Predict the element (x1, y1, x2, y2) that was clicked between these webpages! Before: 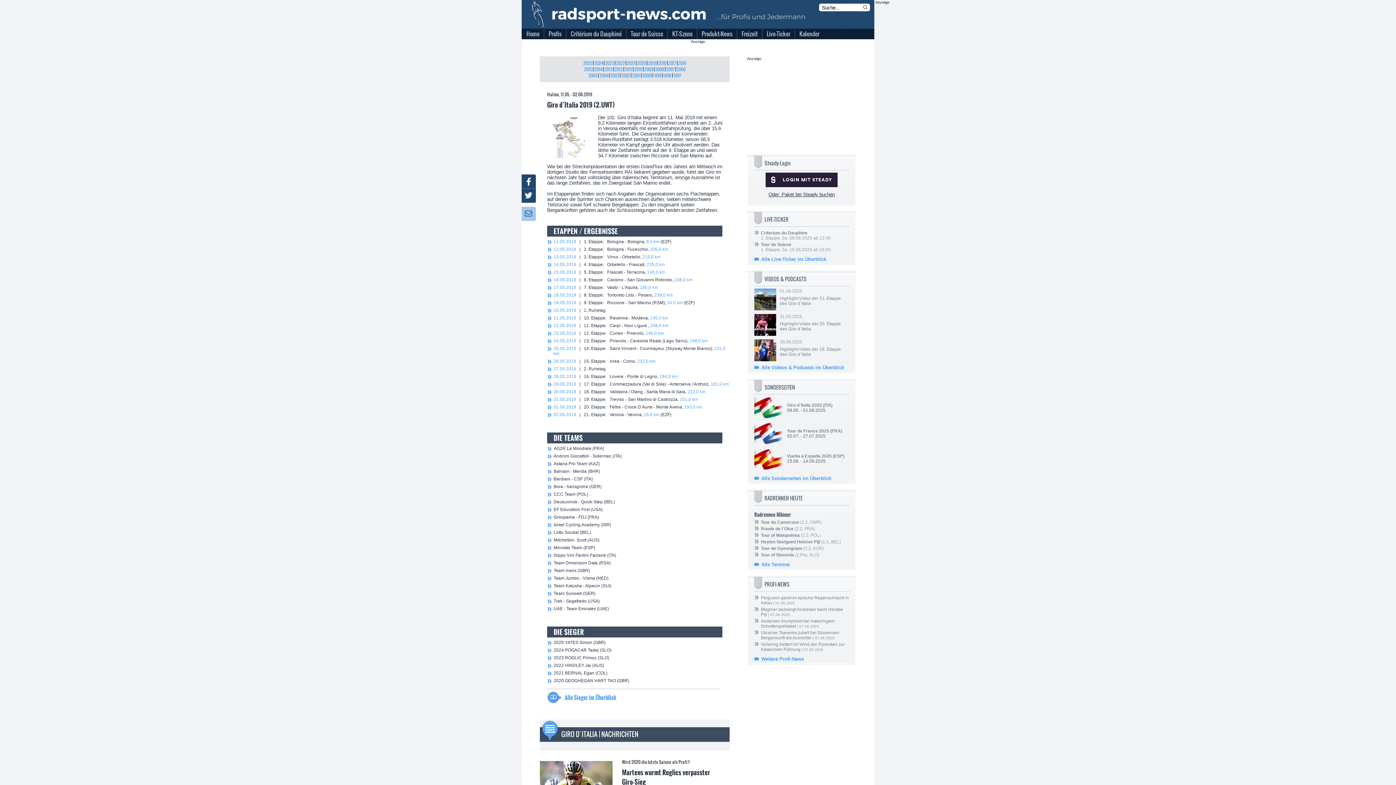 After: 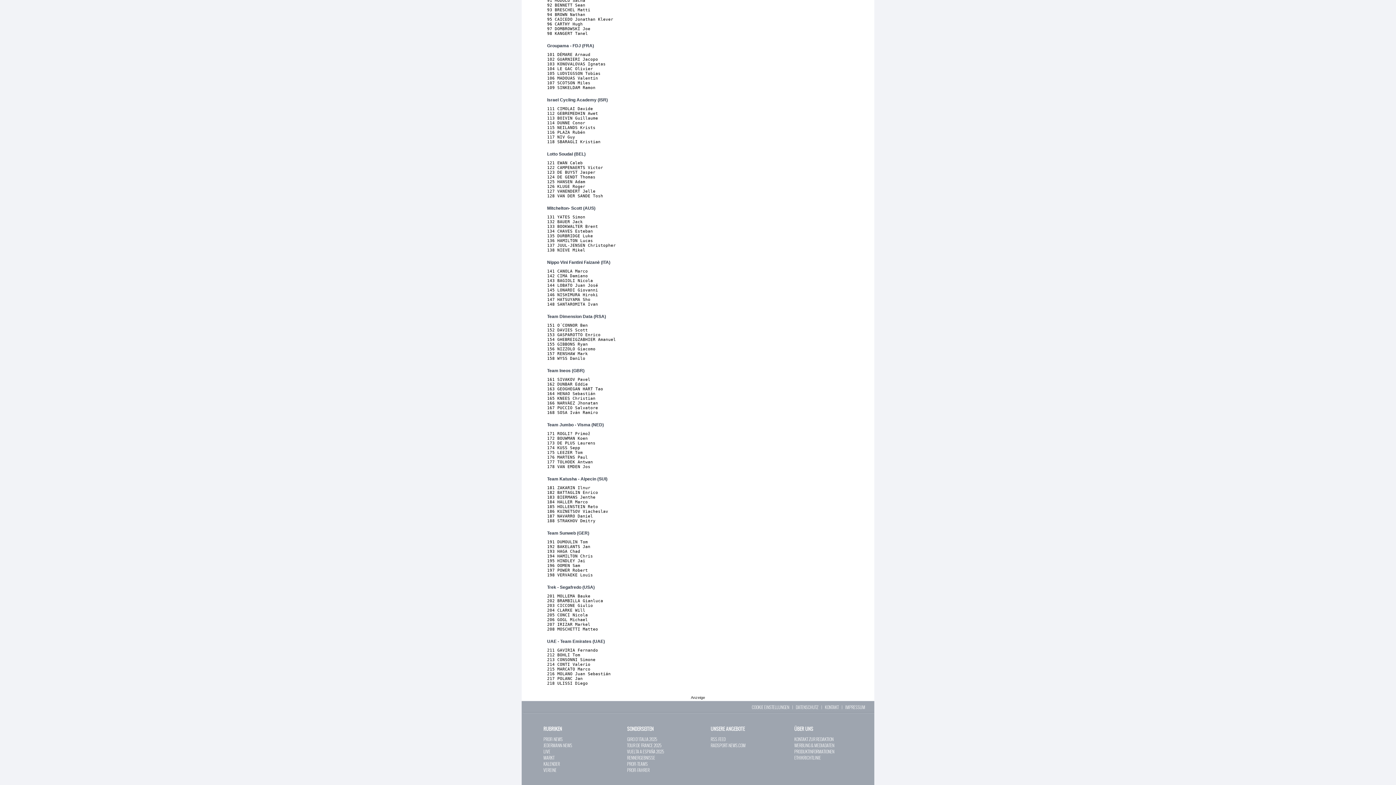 Action: bbox: (547, 530, 729, 535) label: Lotto Soudal (BEL)